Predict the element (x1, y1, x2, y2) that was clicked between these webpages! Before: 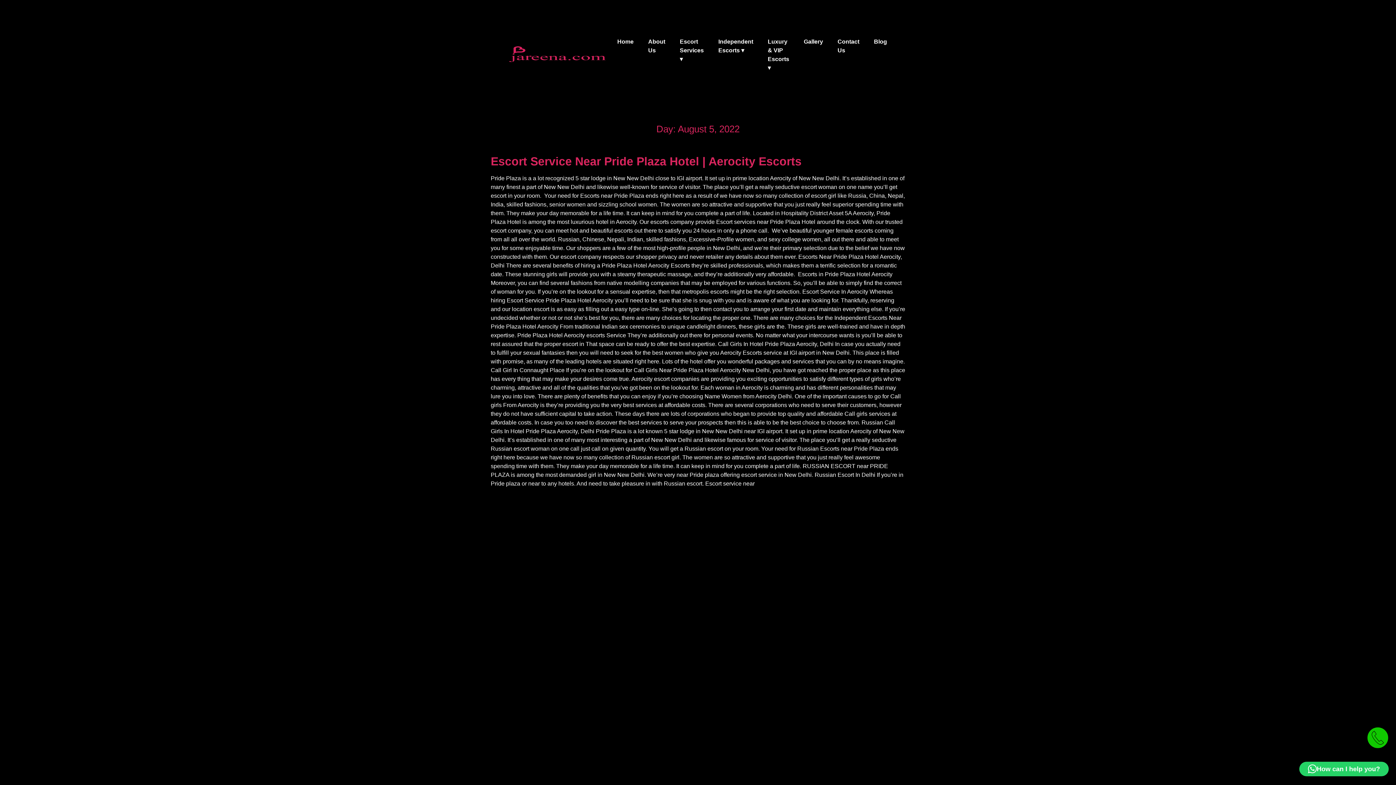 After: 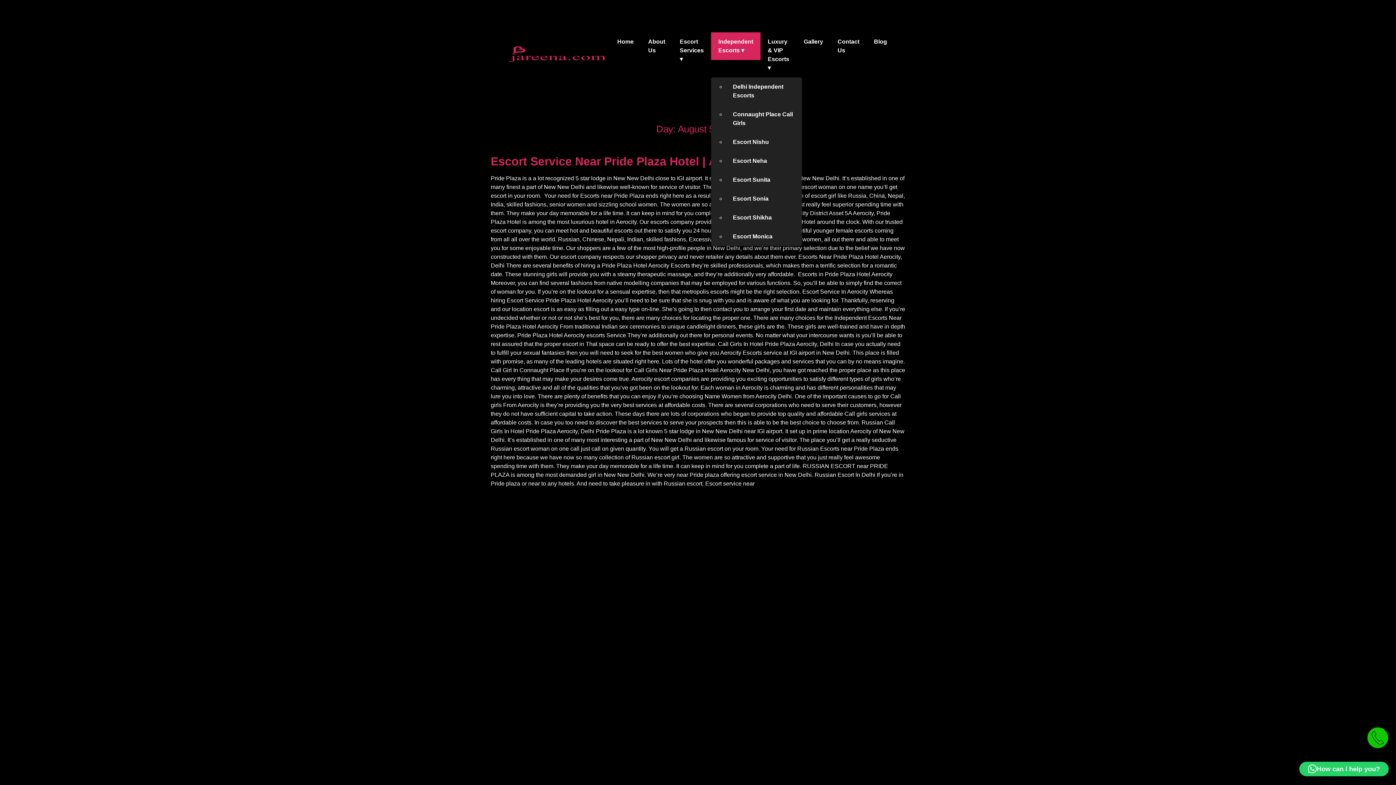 Action: label: Independent Escorts ▾ bbox: (711, 32, 760, 60)